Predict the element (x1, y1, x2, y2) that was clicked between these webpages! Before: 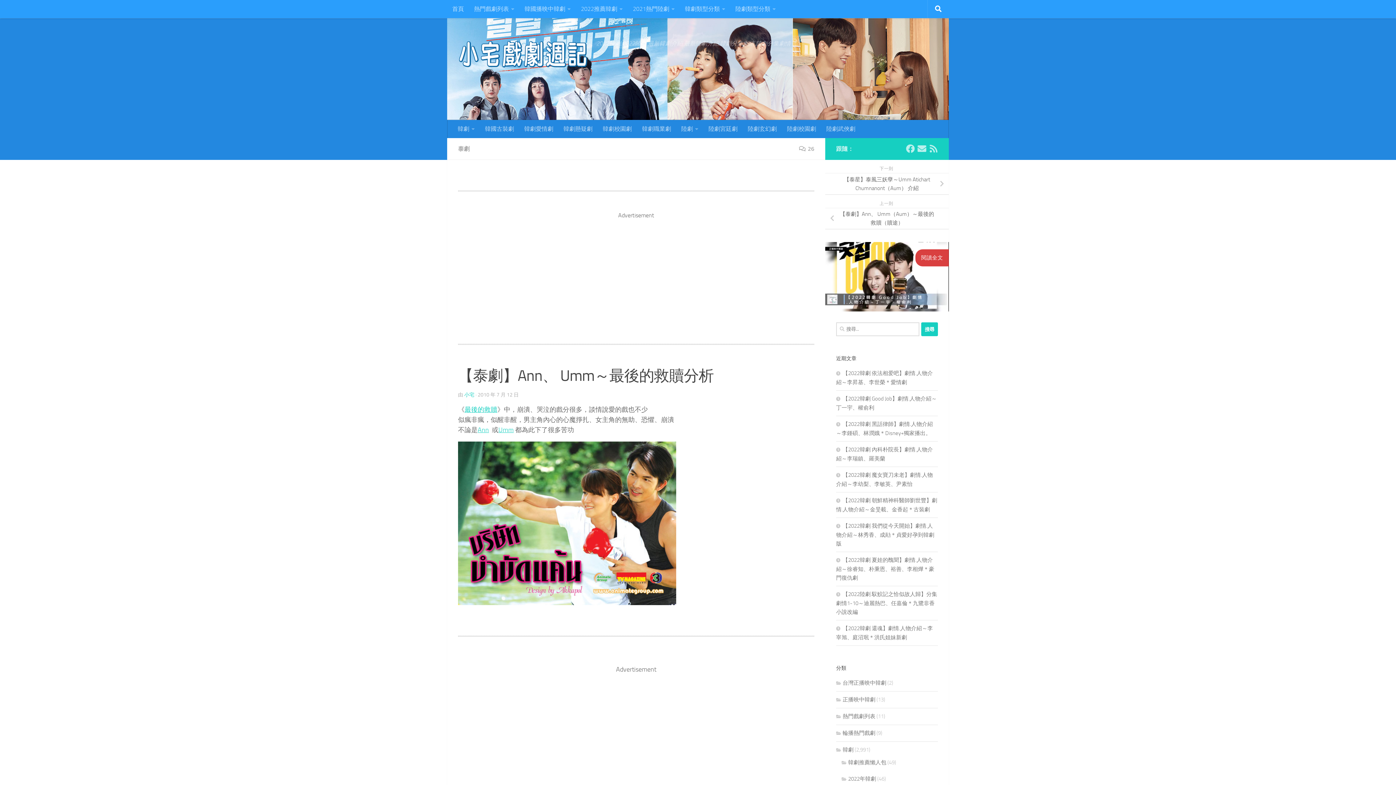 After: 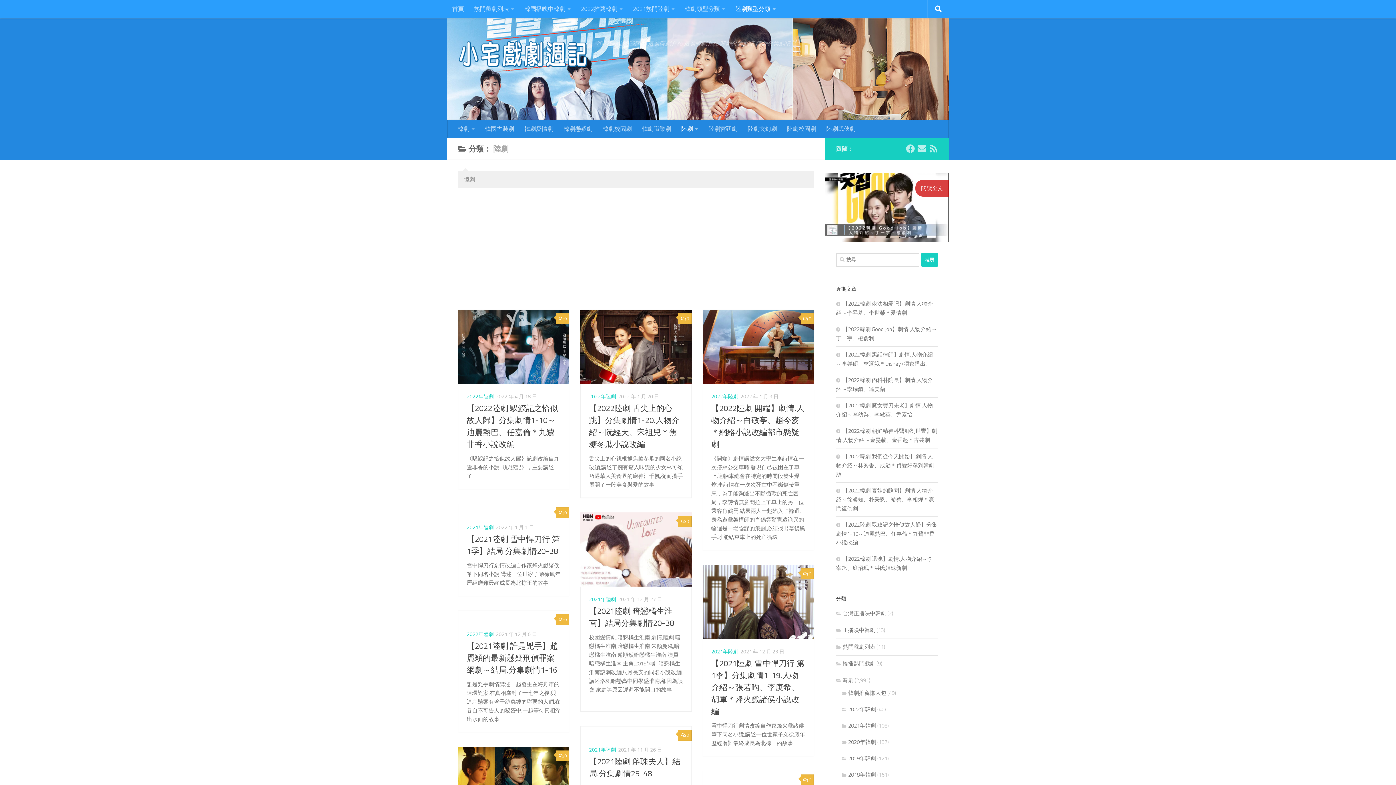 Action: bbox: (676, 120, 703, 138) label: 陸劇